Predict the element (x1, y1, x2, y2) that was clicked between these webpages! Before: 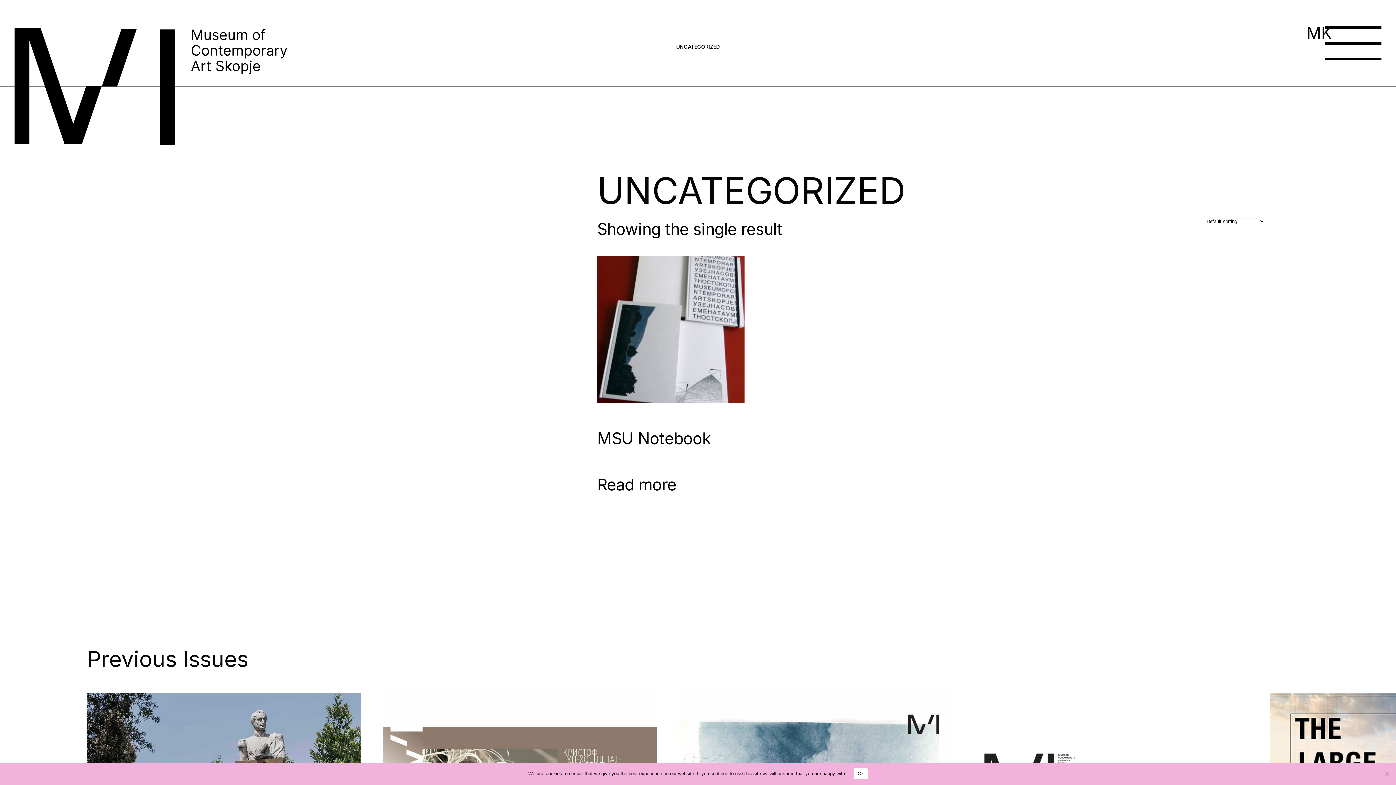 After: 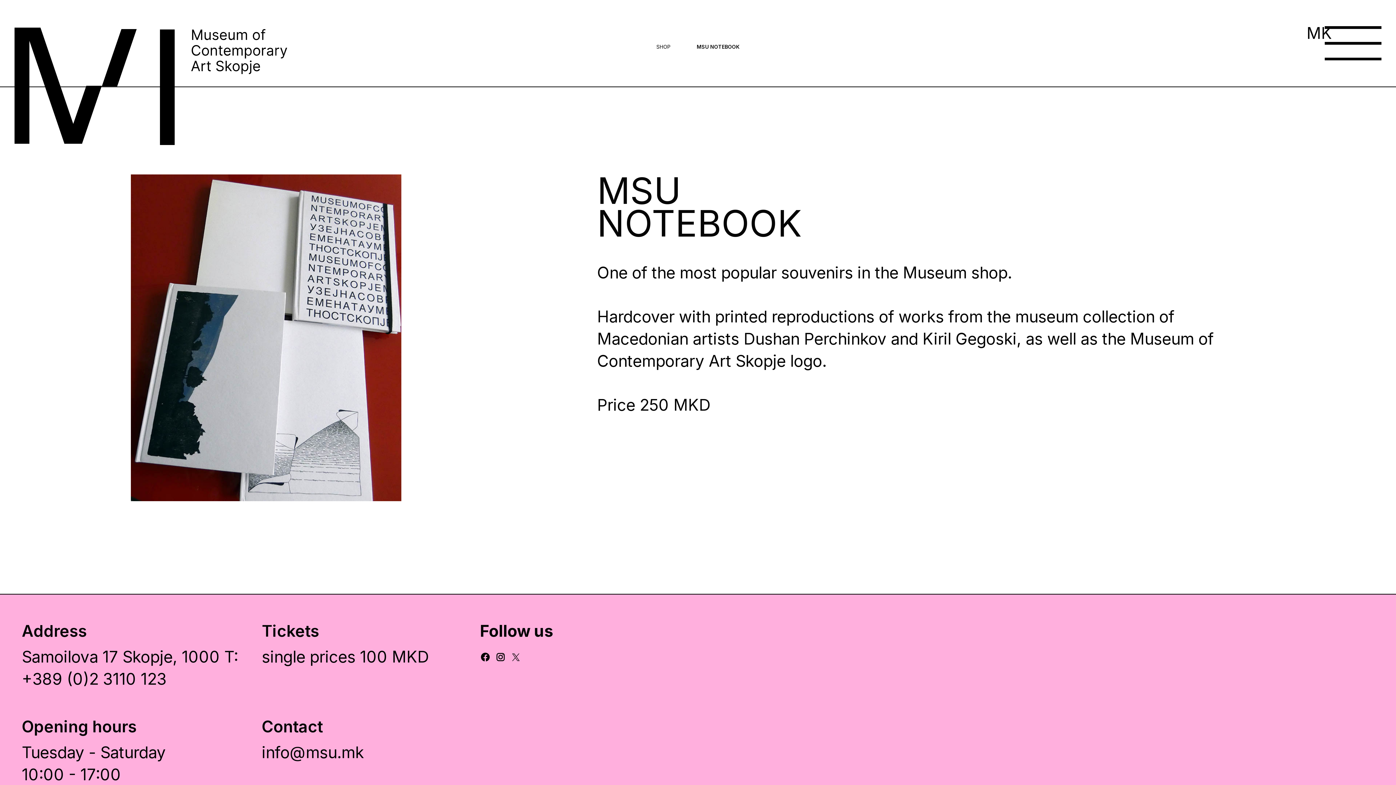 Action: bbox: (597, 473, 676, 496) label: Read more about “MSU Notebook”